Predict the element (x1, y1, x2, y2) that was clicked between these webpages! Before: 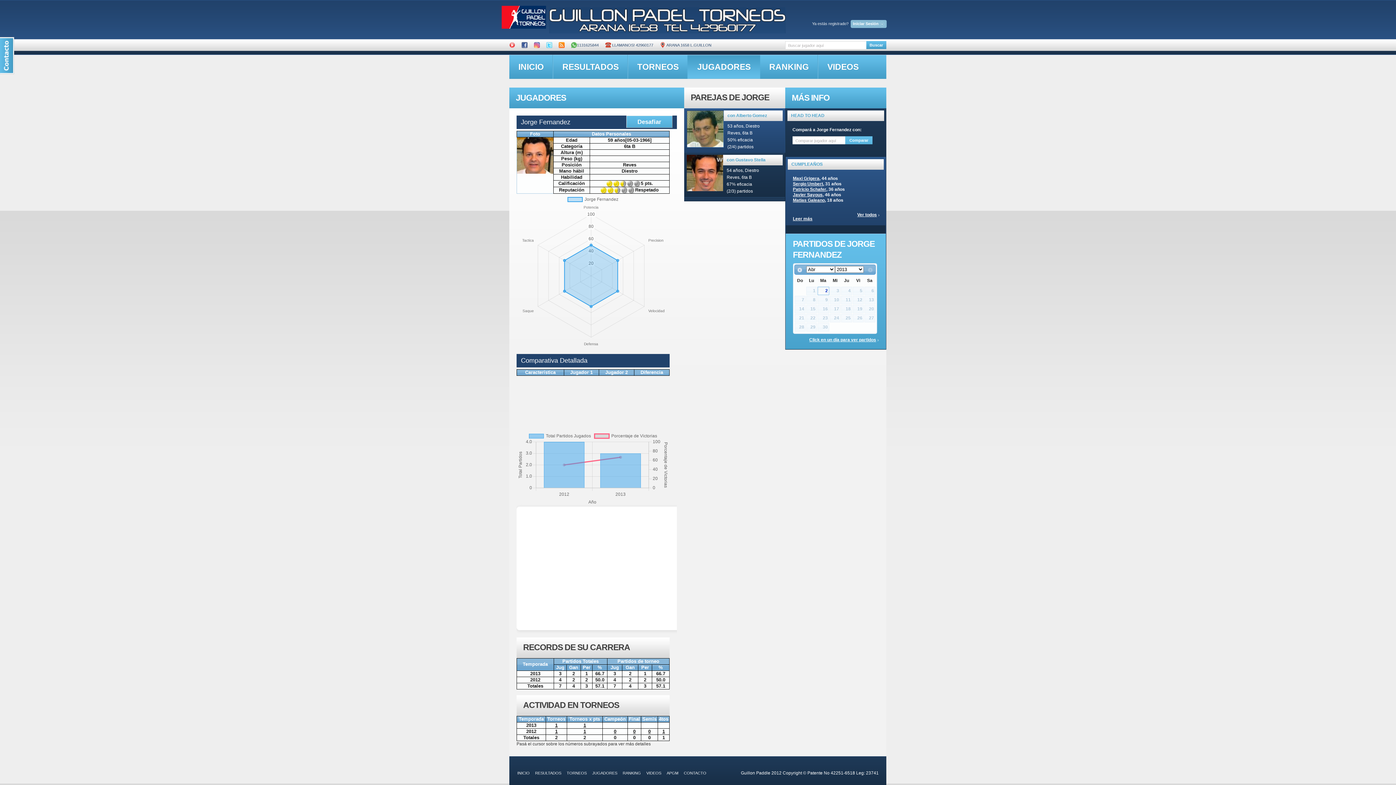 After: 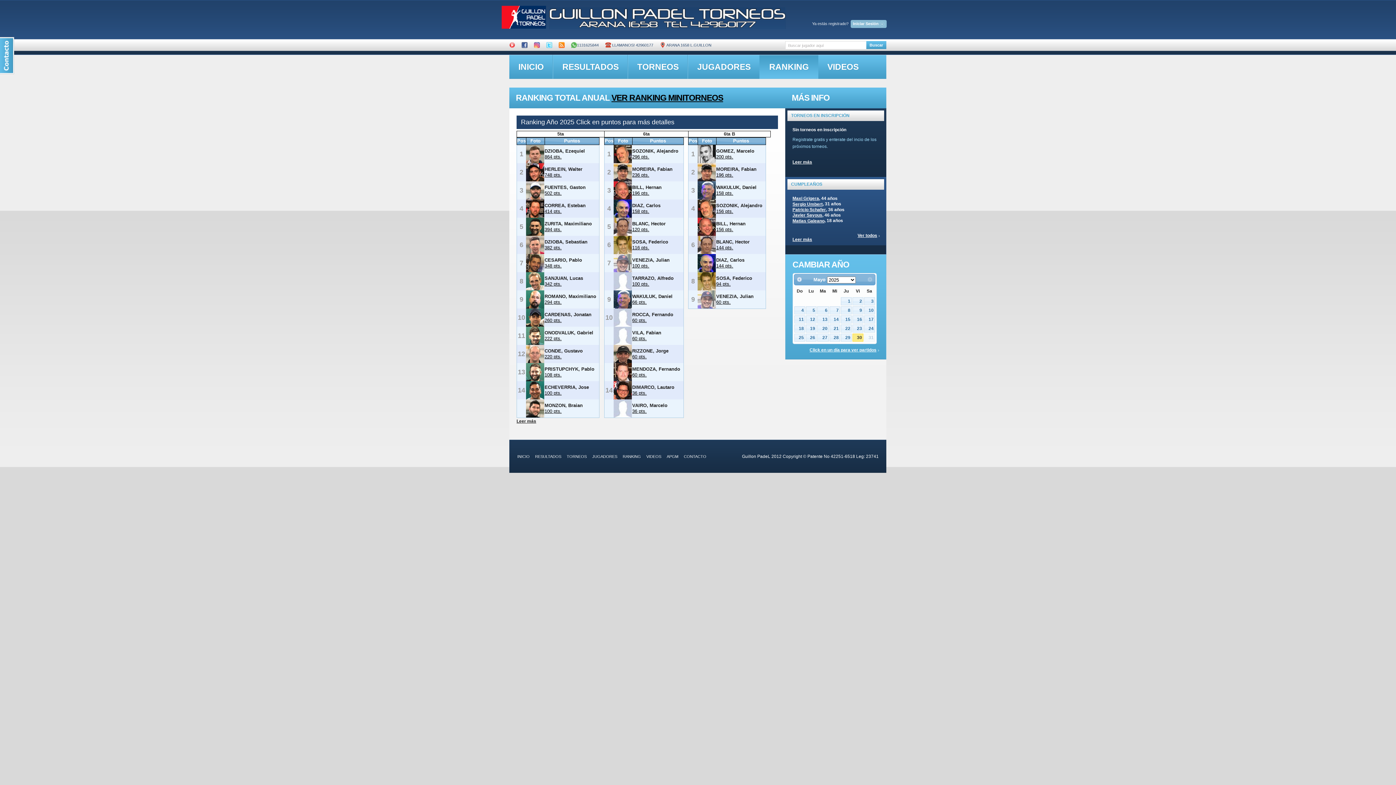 Action: label: RANKING bbox: (622, 771, 641, 775)